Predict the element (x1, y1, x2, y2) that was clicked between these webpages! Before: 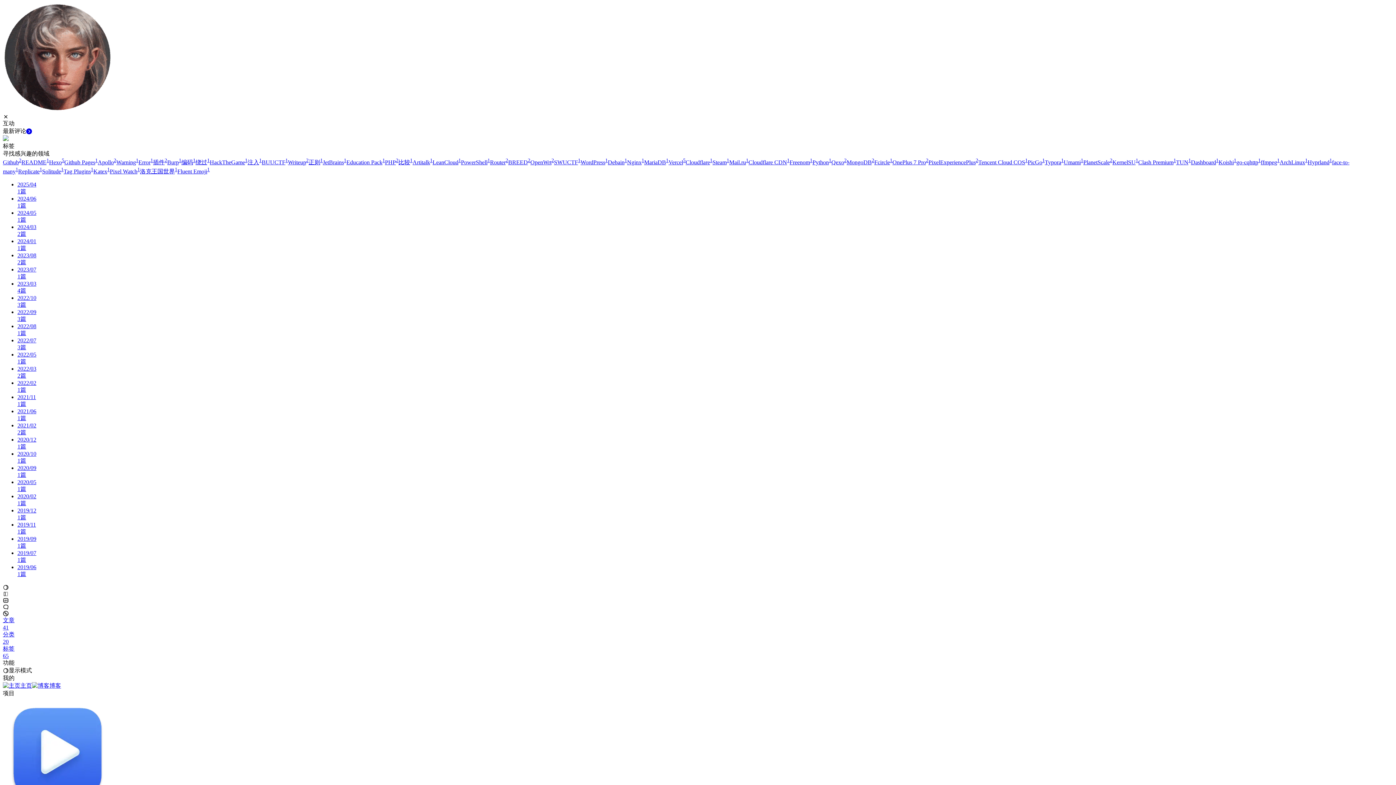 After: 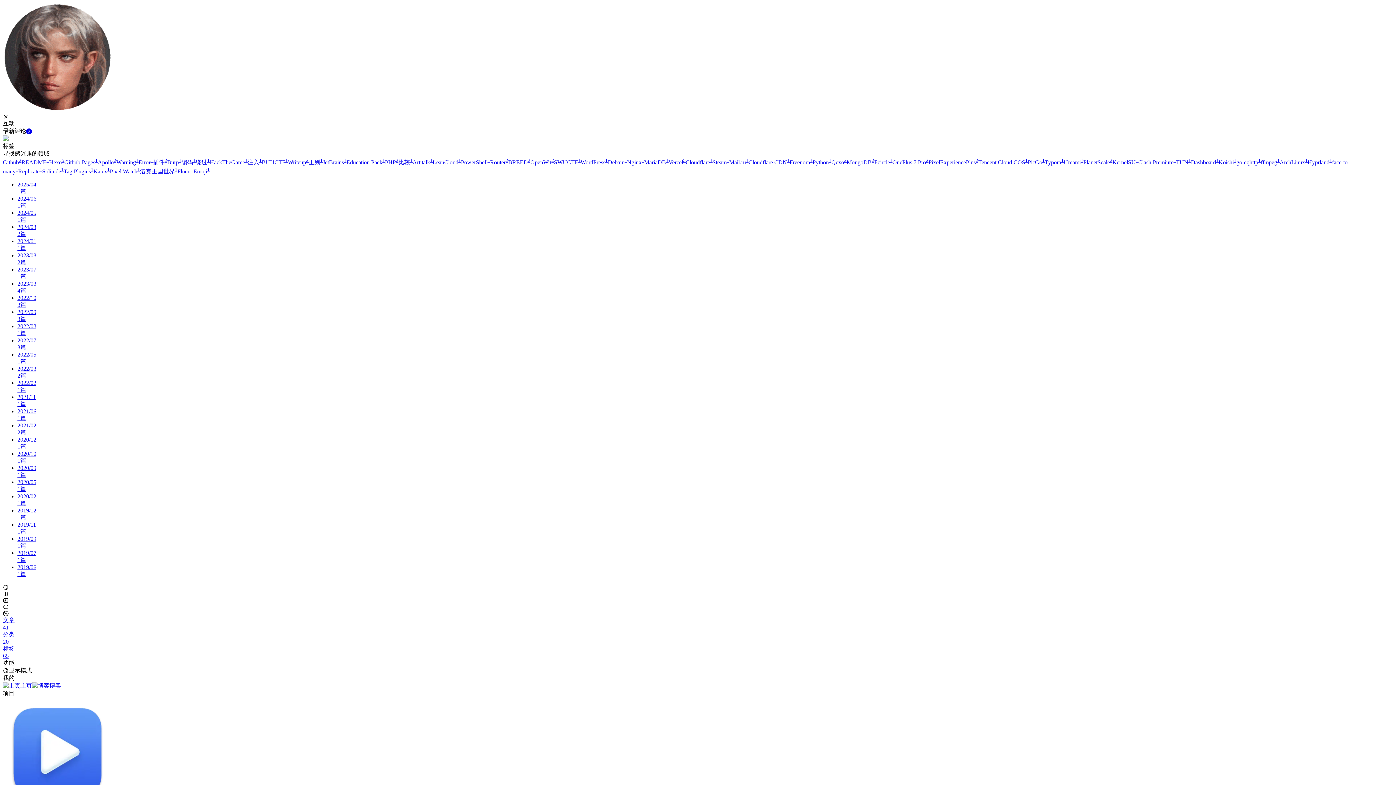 Action: label: 2022/10
3篇 bbox: (17, 294, 1393, 308)